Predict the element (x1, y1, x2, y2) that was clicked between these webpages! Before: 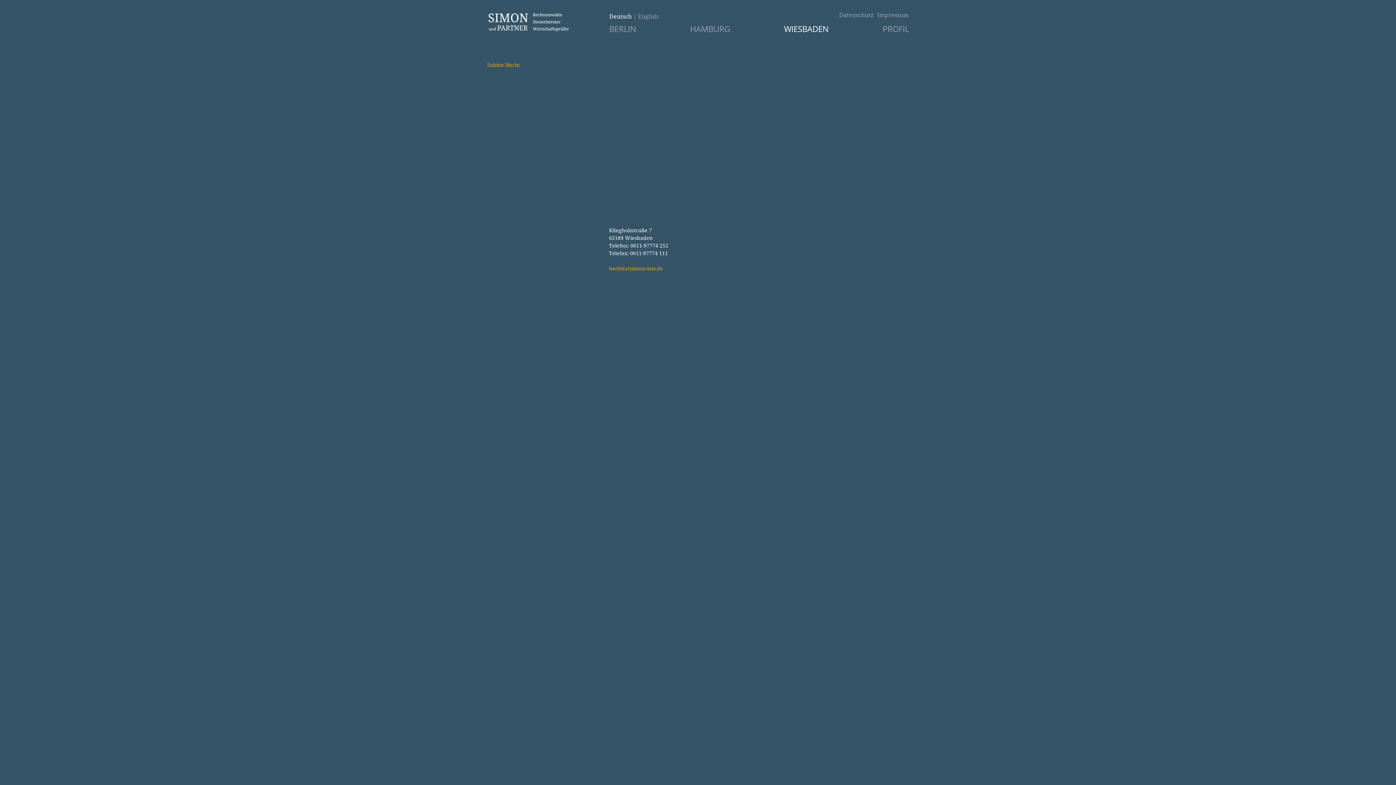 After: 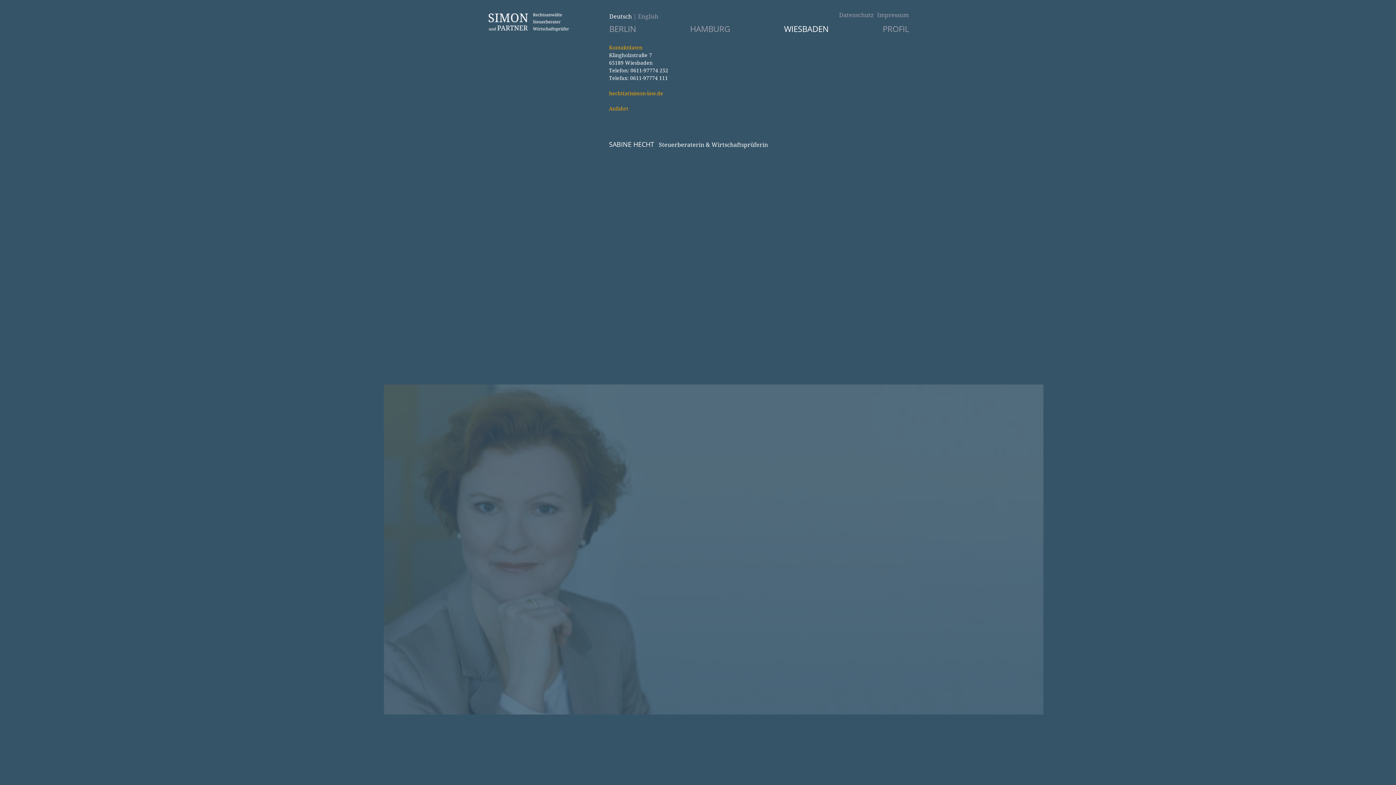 Action: bbox: (784, 23, 828, 34) label: WIESBADEN